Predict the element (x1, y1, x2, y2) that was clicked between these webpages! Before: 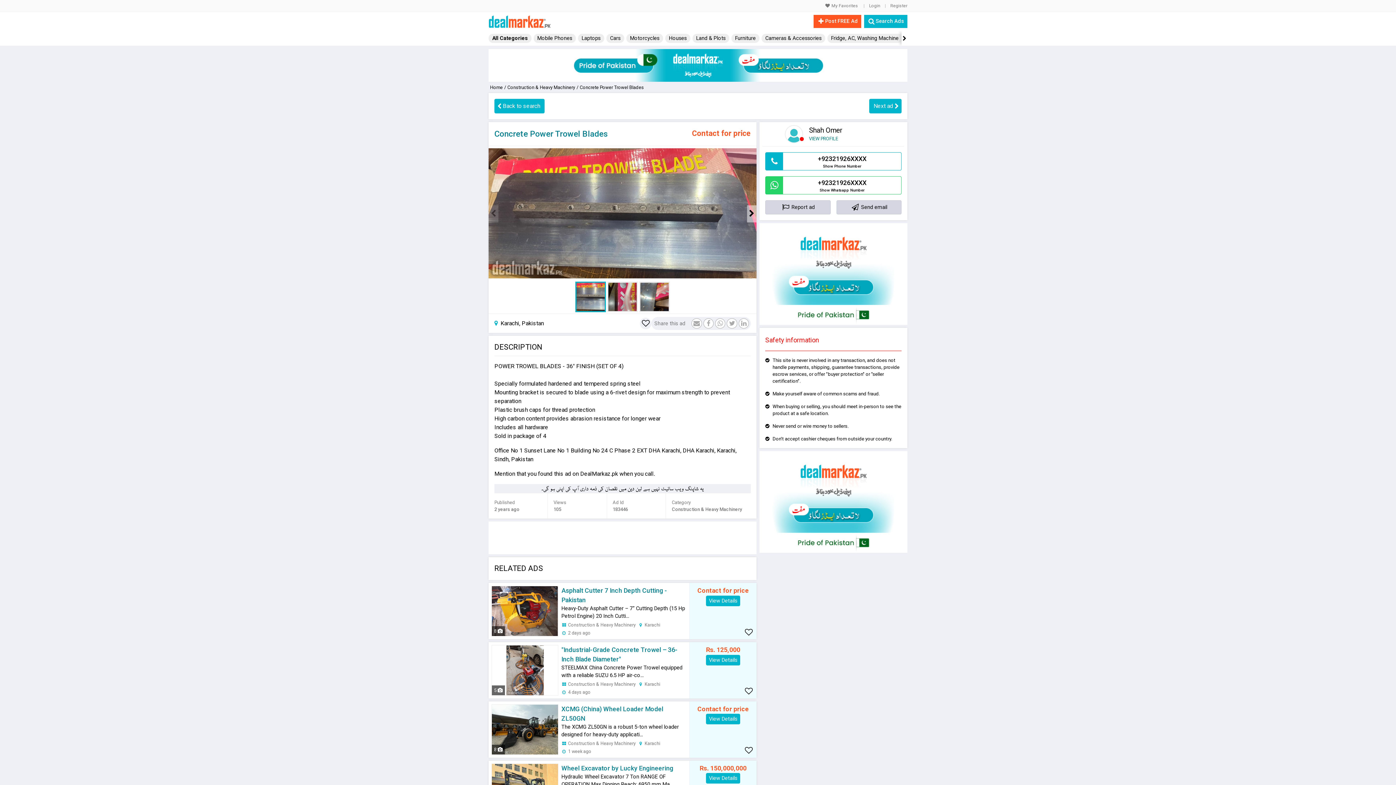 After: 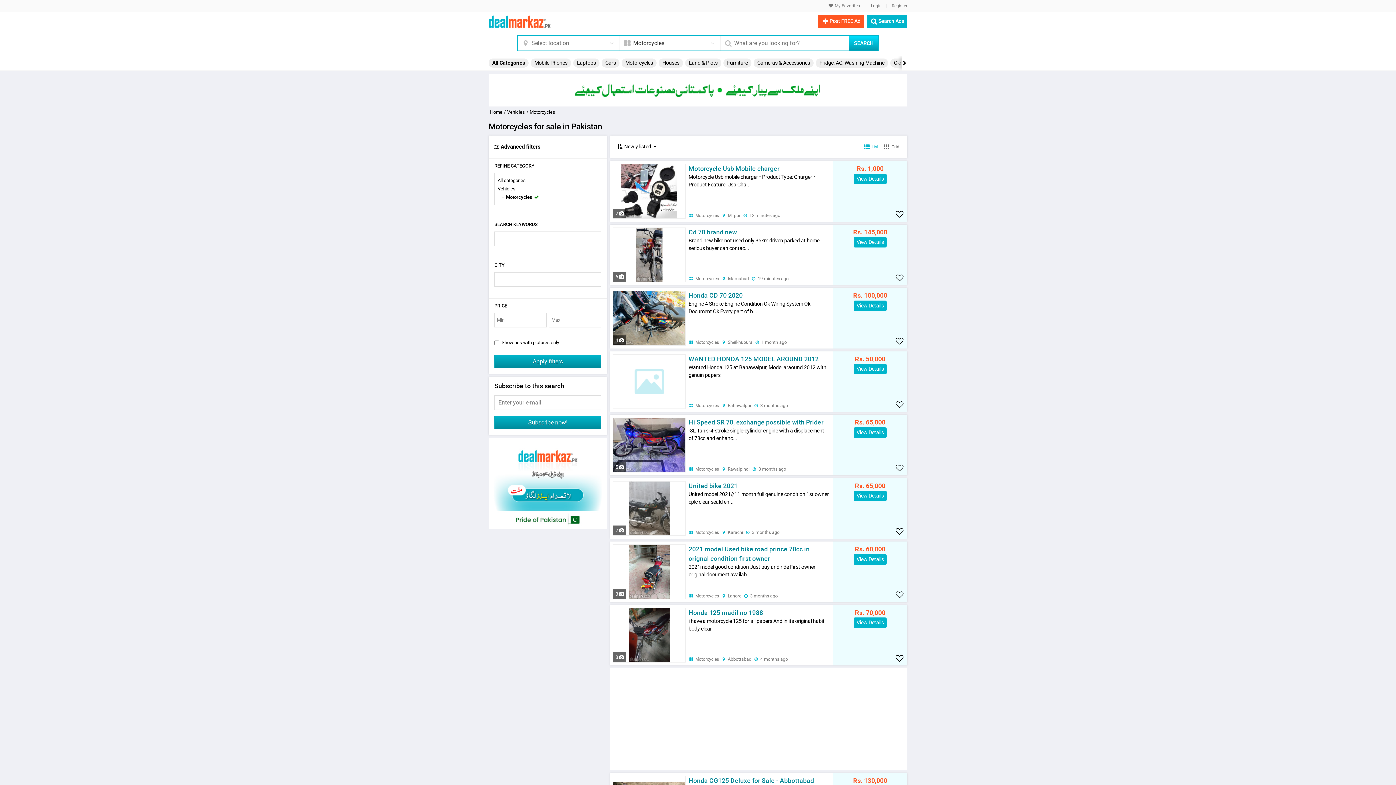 Action: bbox: (626, 33, 663, 43) label: 5 / 17